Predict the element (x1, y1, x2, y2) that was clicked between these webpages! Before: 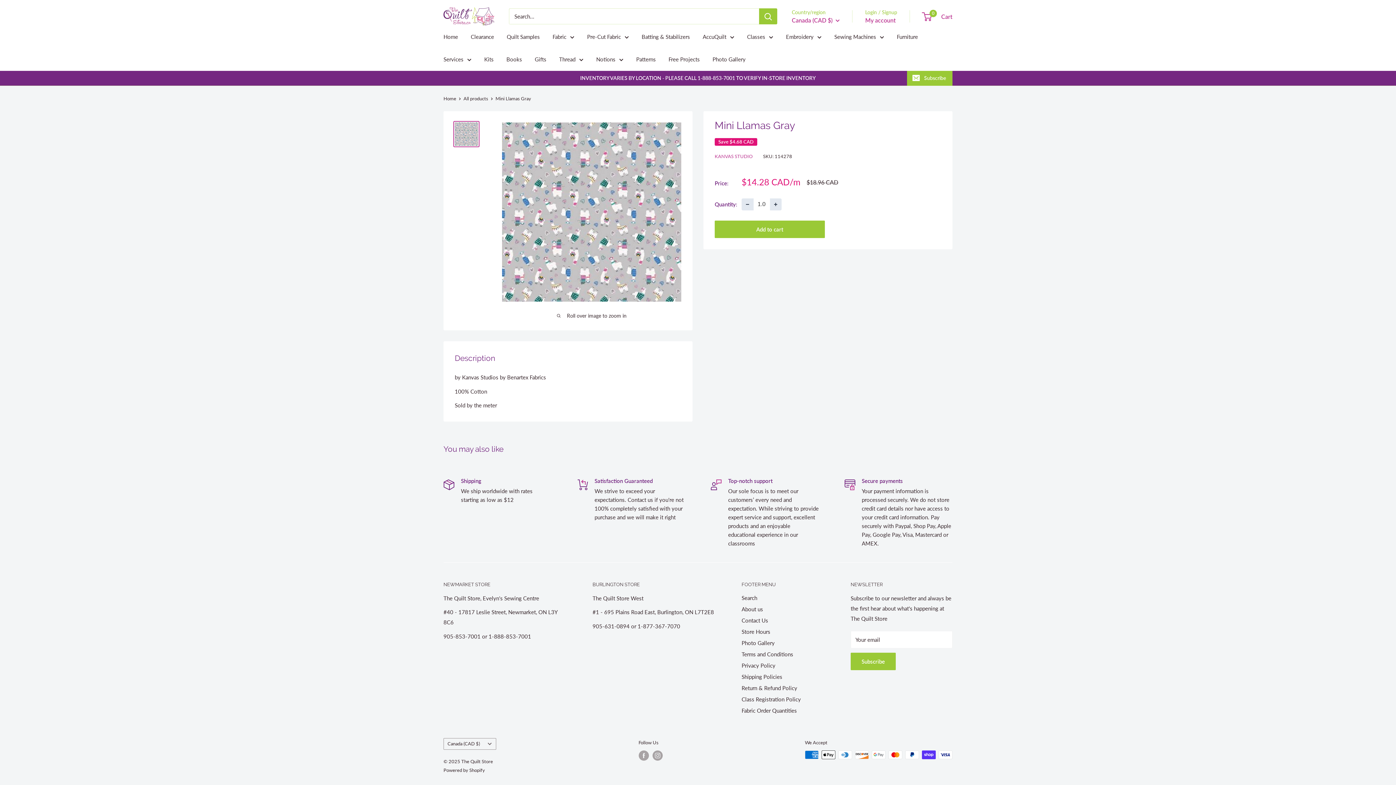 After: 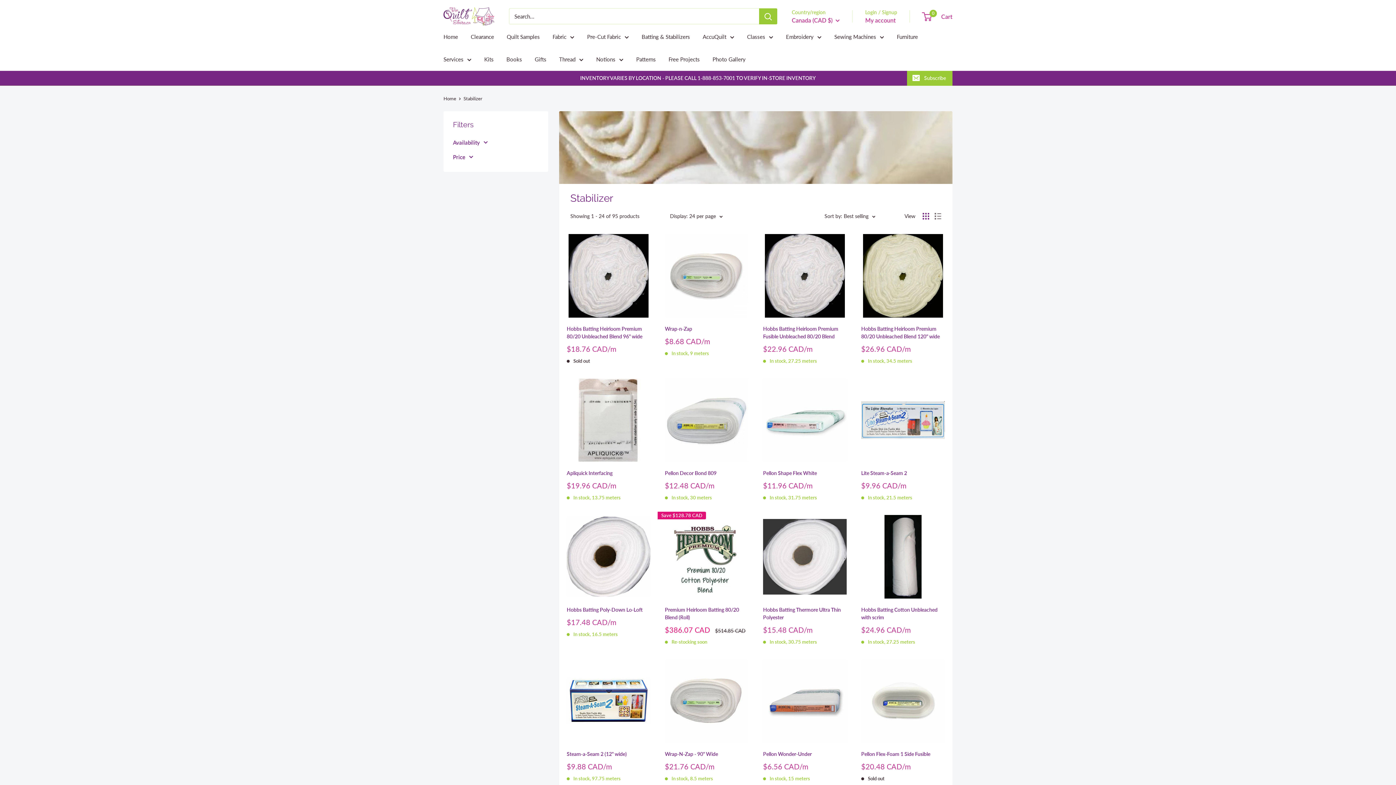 Action: bbox: (641, 31, 690, 41) label: Batting & Stabilizers